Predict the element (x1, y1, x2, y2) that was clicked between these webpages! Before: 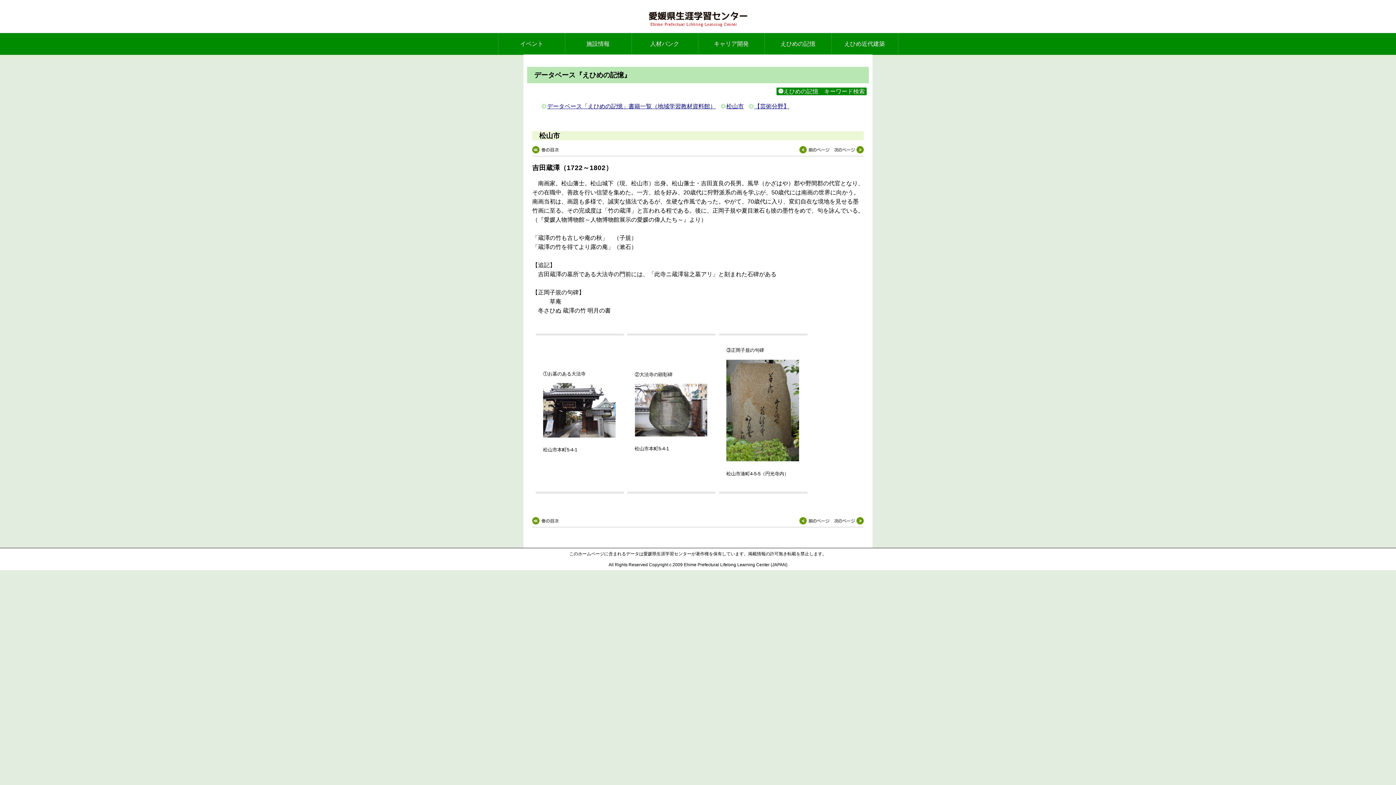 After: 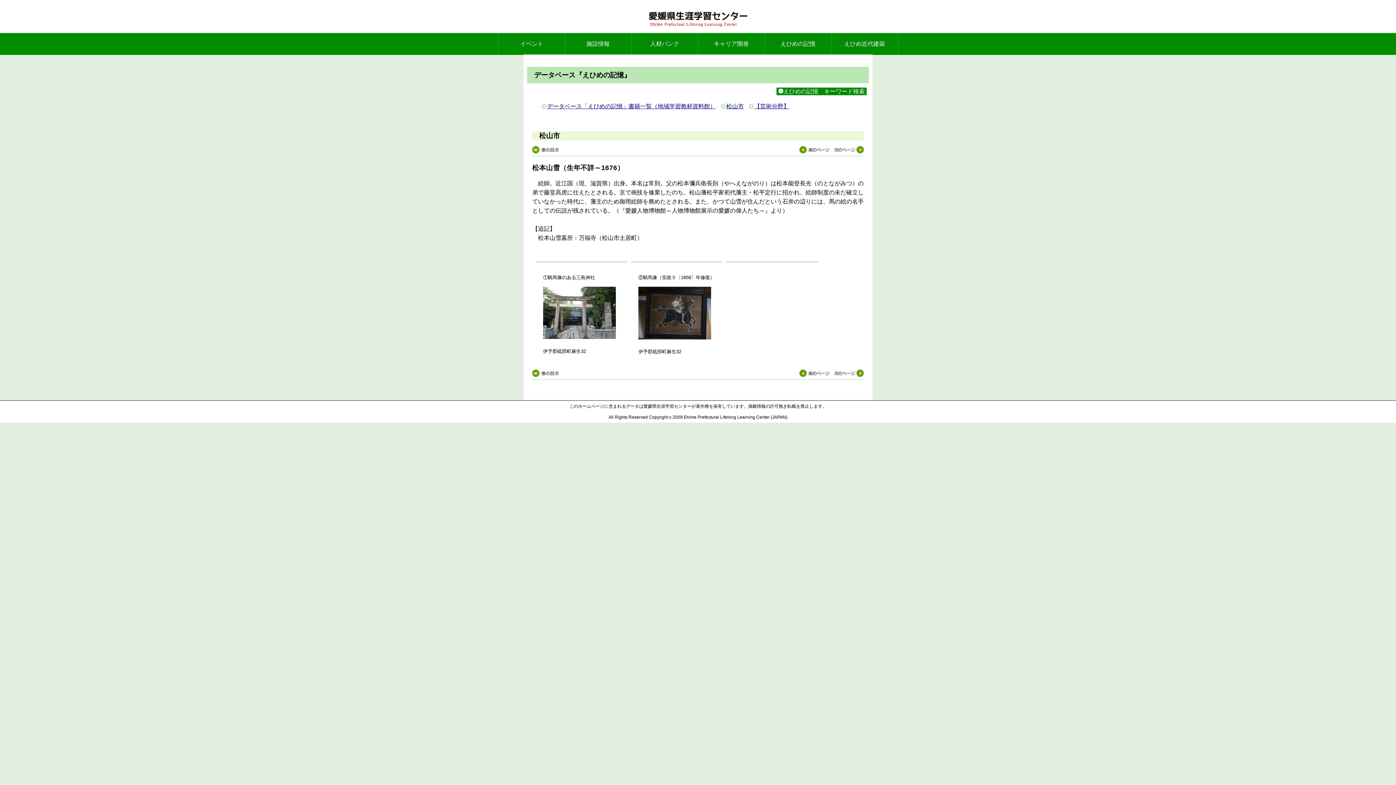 Action: bbox: (799, 519, 831, 525)